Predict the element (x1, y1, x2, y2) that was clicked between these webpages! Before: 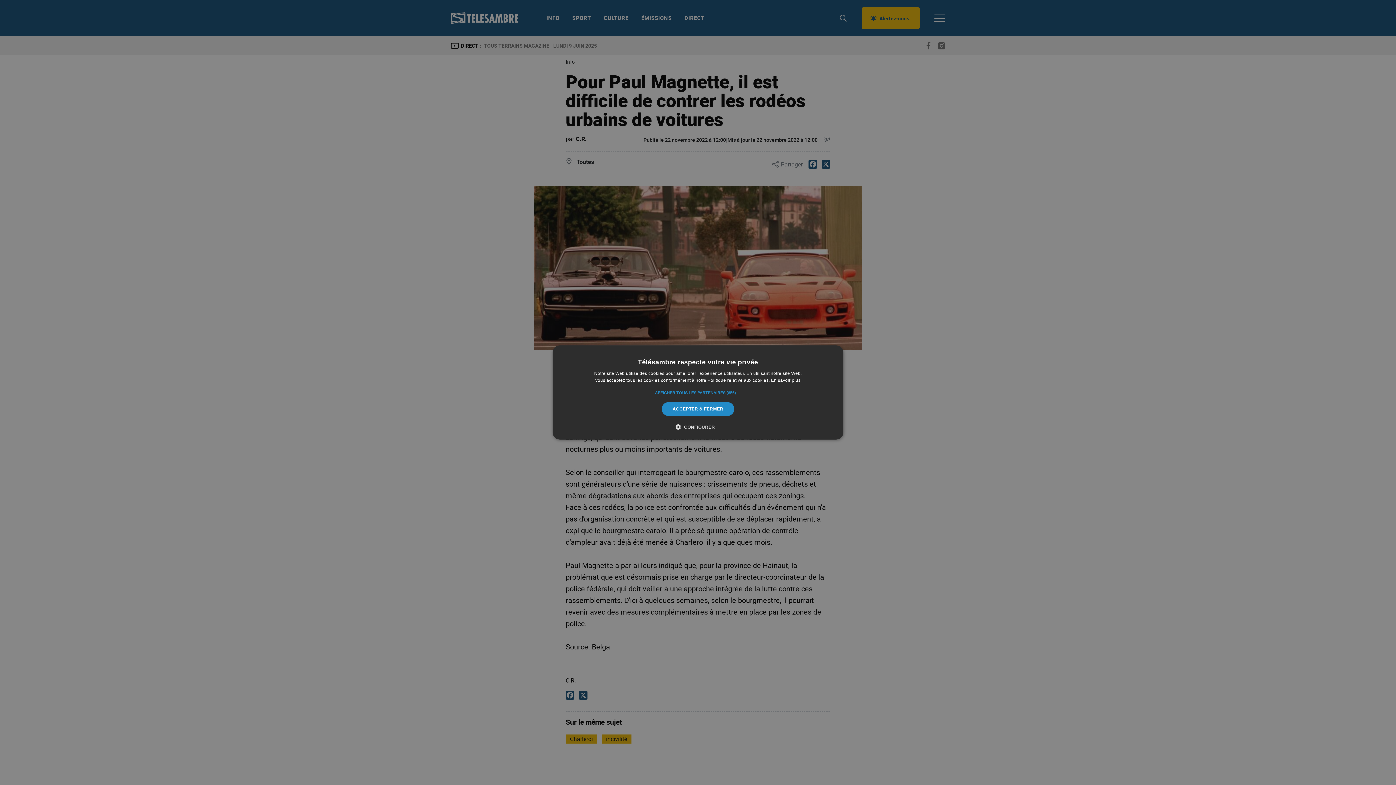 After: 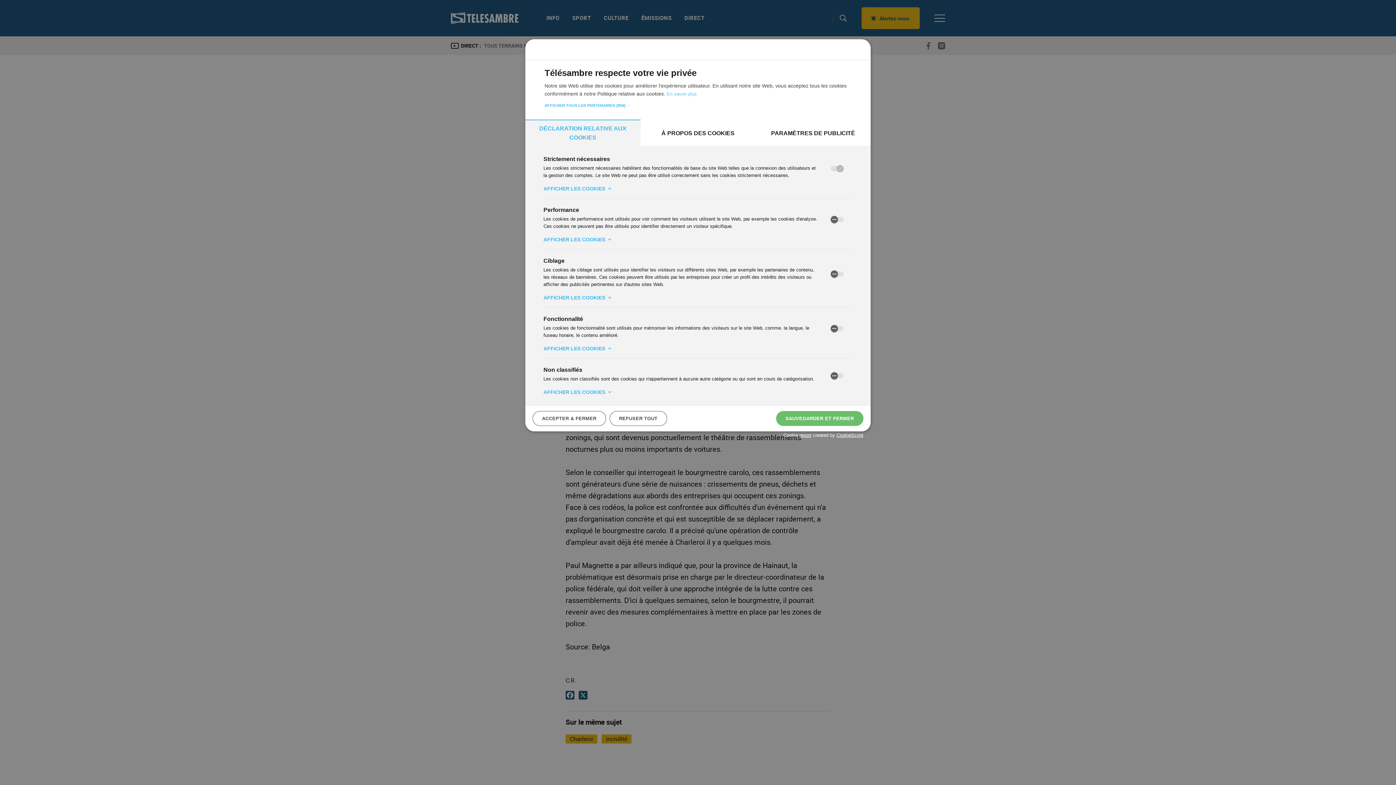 Action: label:  CONFIGURER bbox: (681, 423, 715, 430)